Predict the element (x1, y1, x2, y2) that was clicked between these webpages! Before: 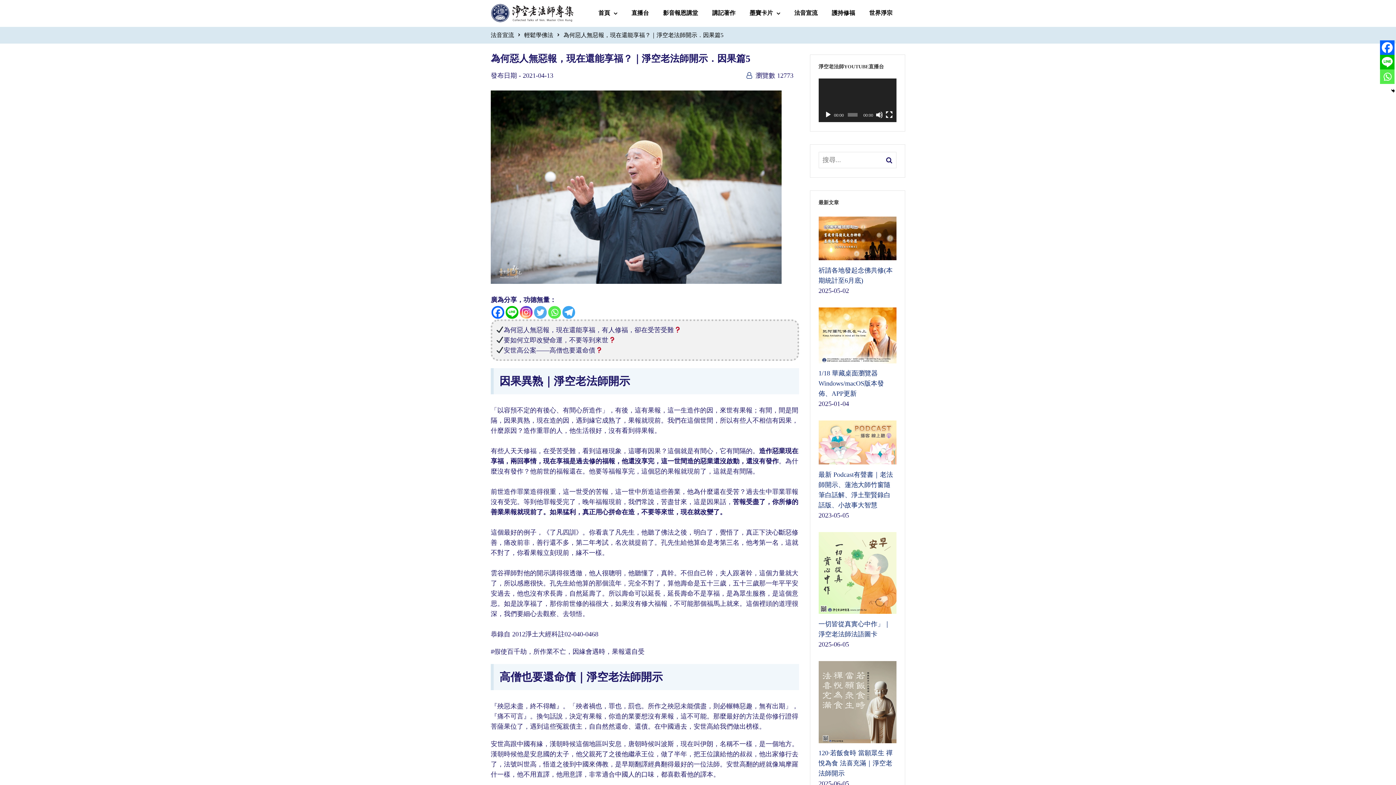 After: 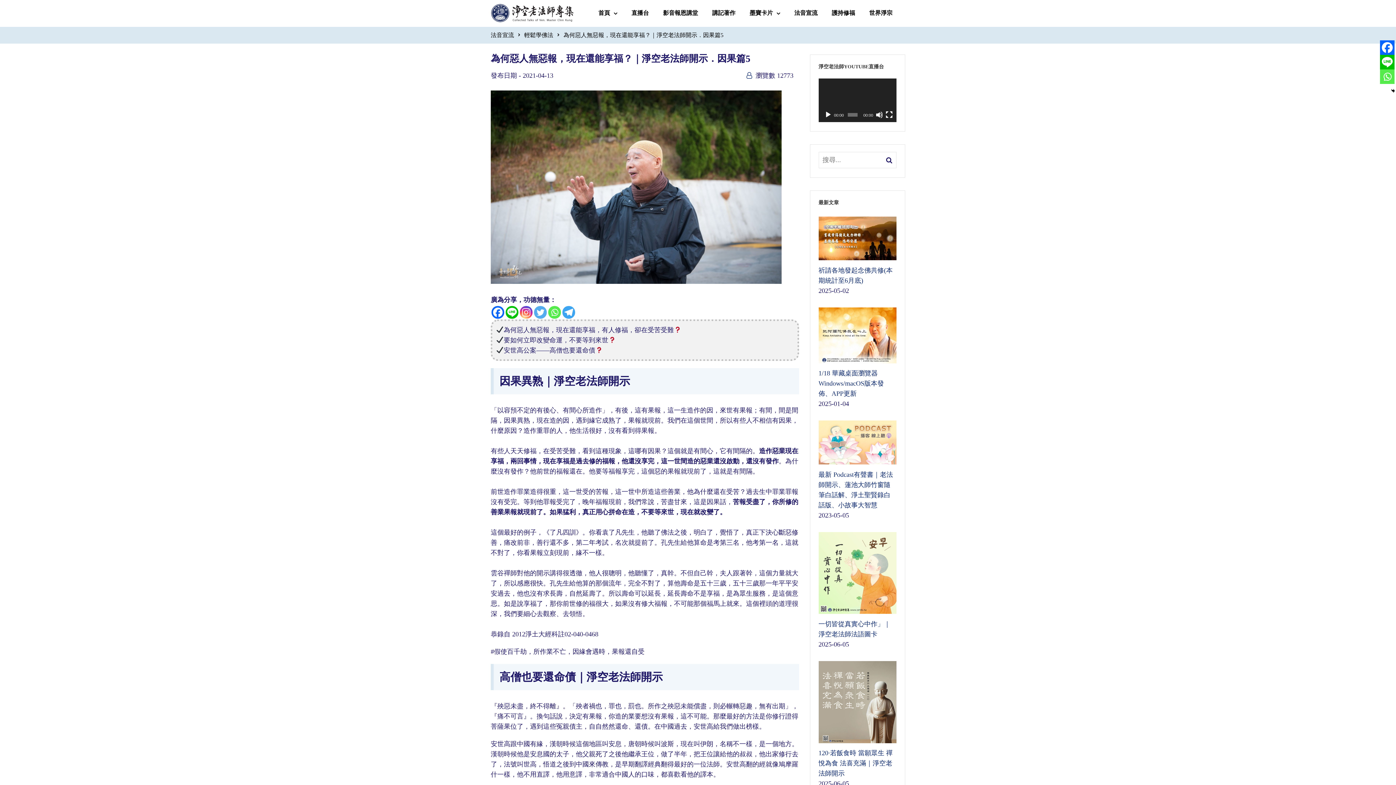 Action: bbox: (1380, 40, 1394, 54) label: Facebook